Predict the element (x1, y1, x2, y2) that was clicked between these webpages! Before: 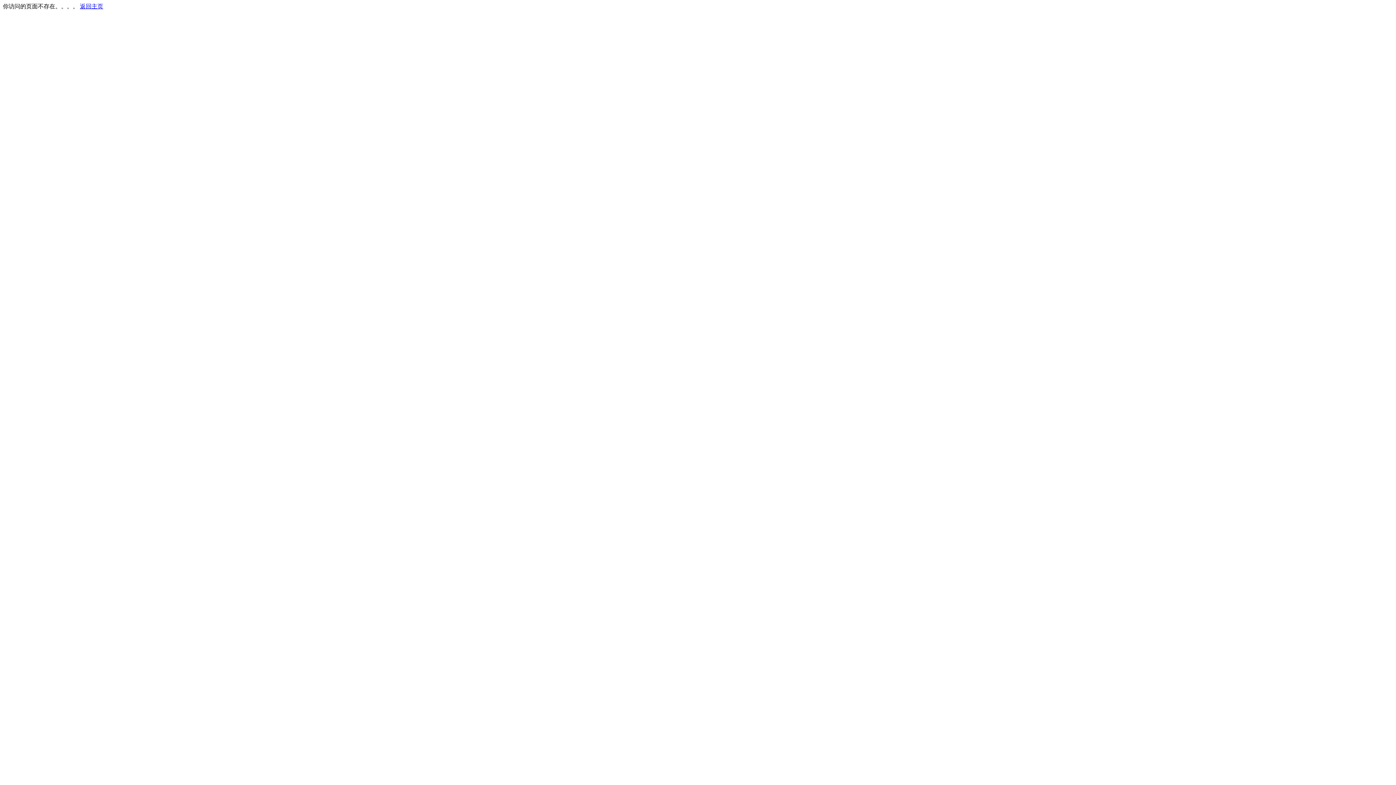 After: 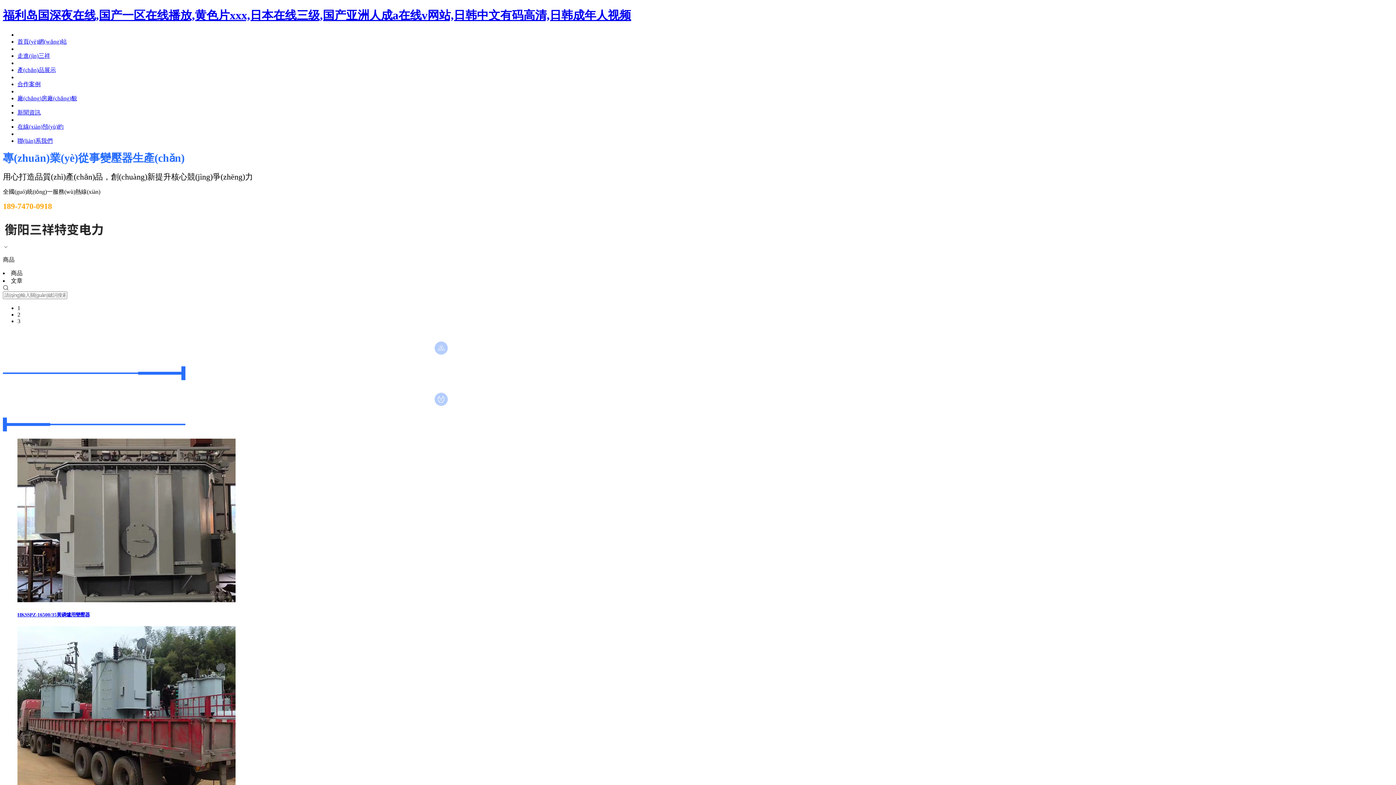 Action: bbox: (80, 3, 103, 9) label: 返回主页